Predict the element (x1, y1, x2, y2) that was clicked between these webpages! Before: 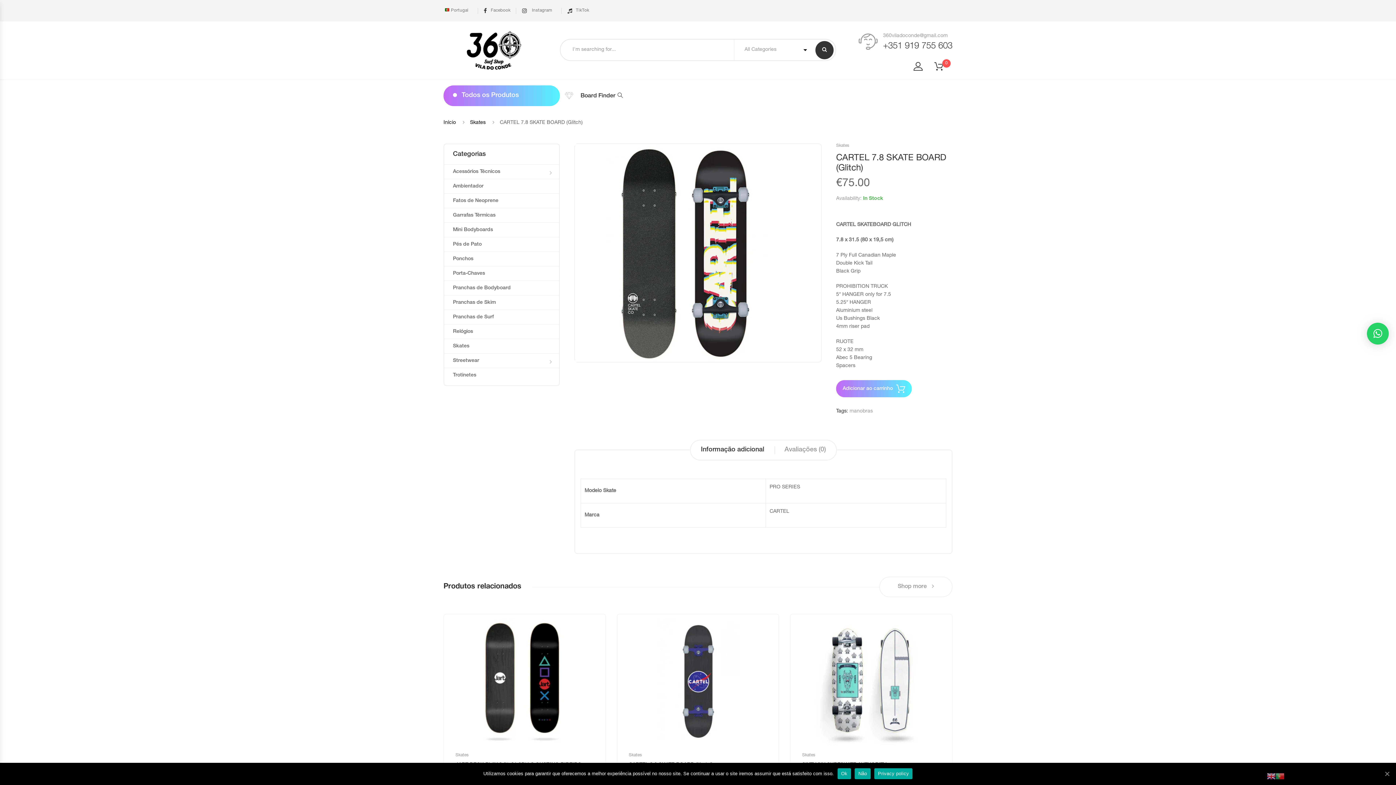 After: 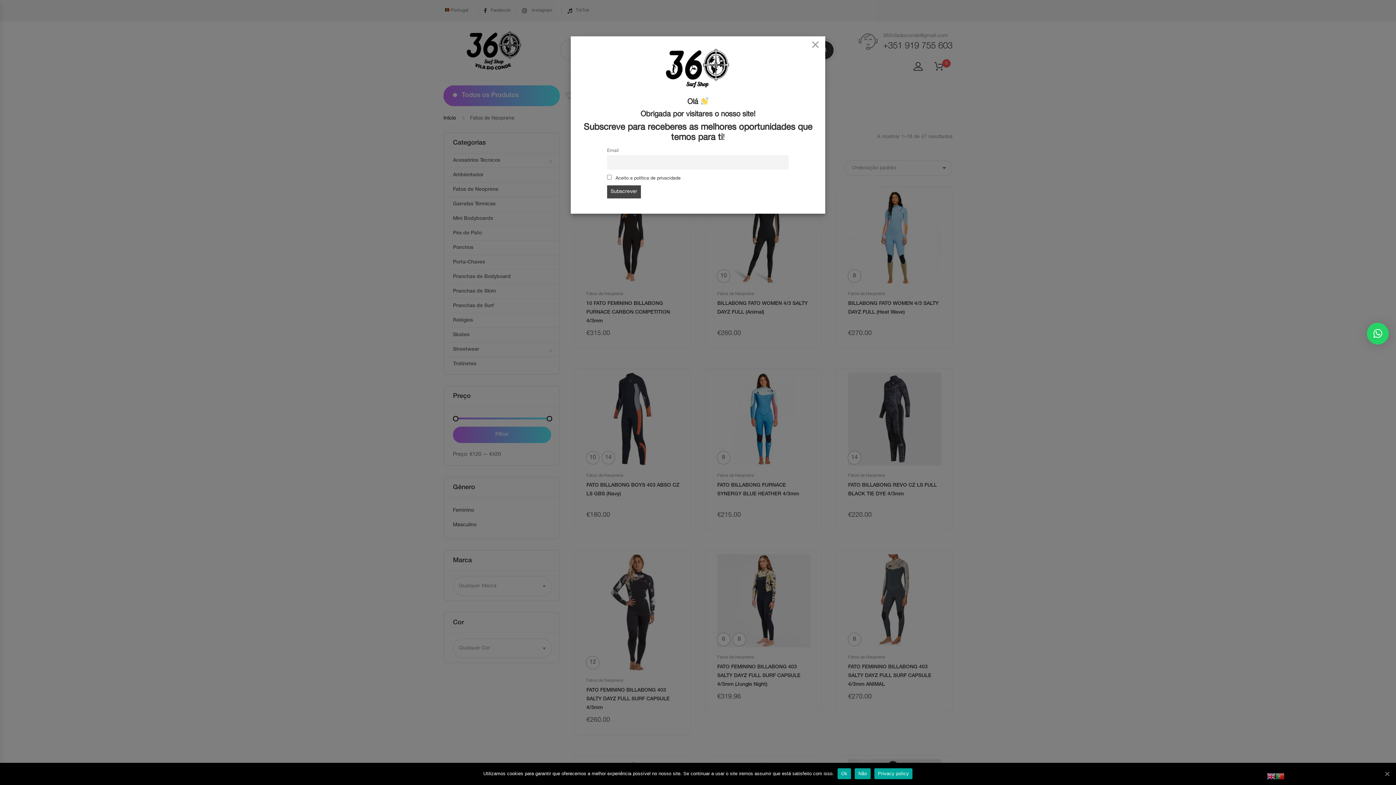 Action: label: Fatos de Neoprene bbox: (453, 198, 498, 203)